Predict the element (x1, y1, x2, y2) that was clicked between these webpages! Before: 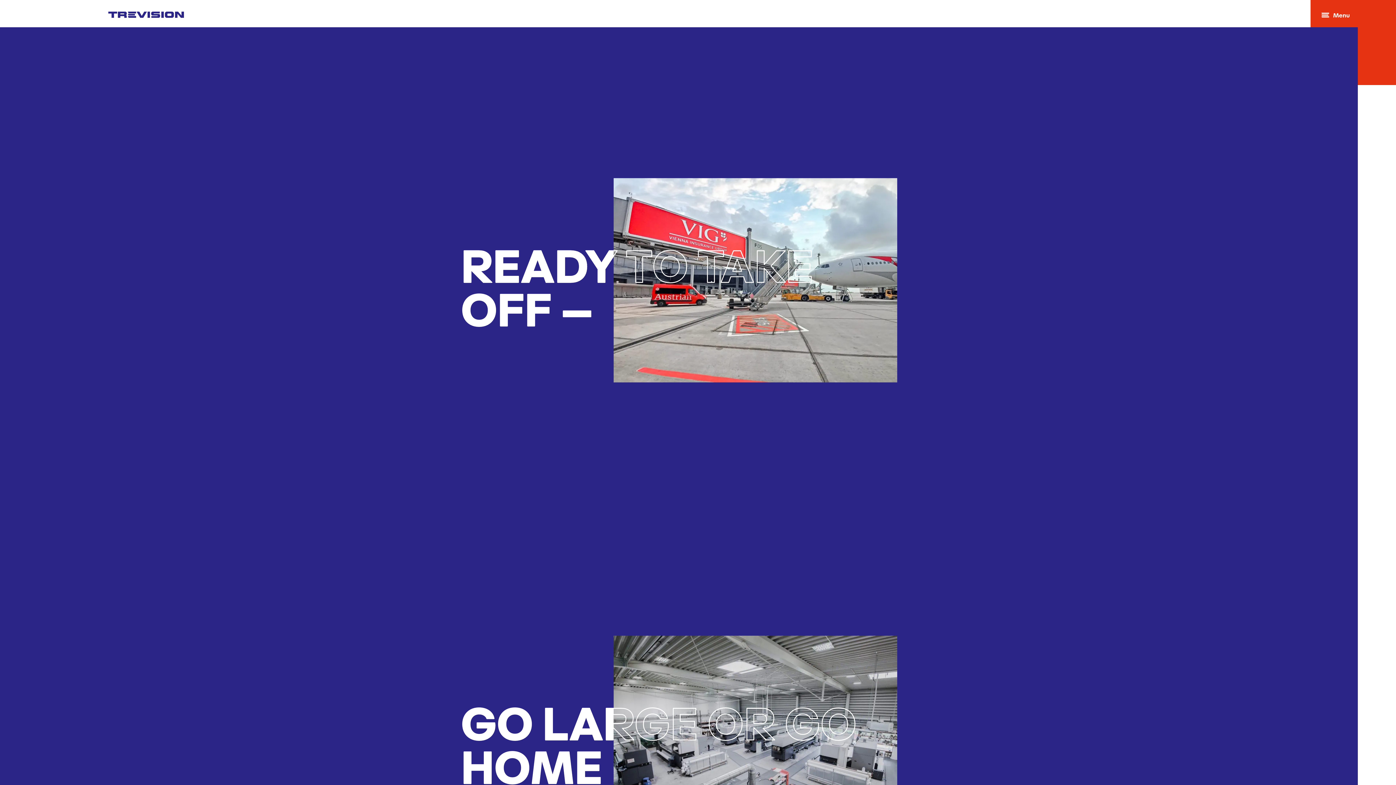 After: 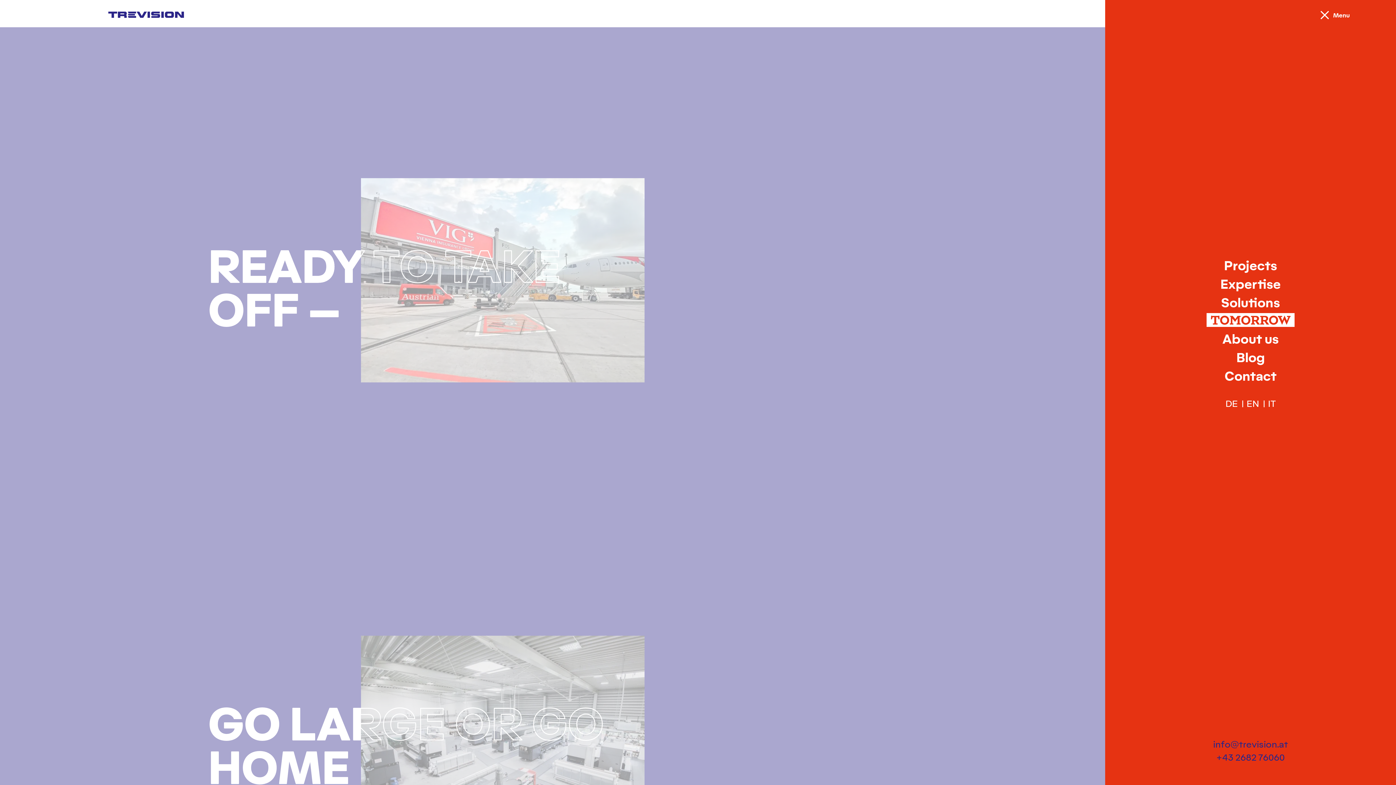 Action: bbox: (1321, 13, 1350, 18) label: Open menu